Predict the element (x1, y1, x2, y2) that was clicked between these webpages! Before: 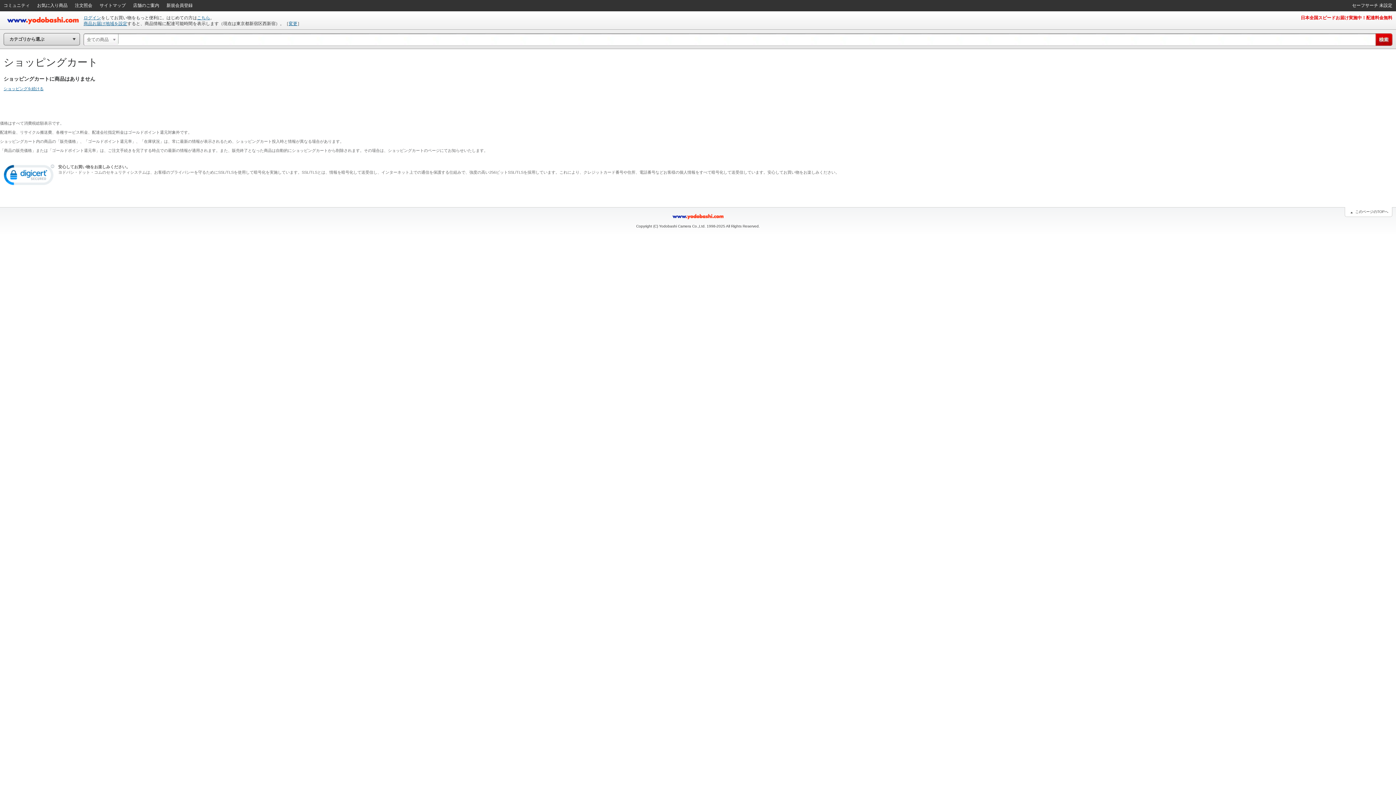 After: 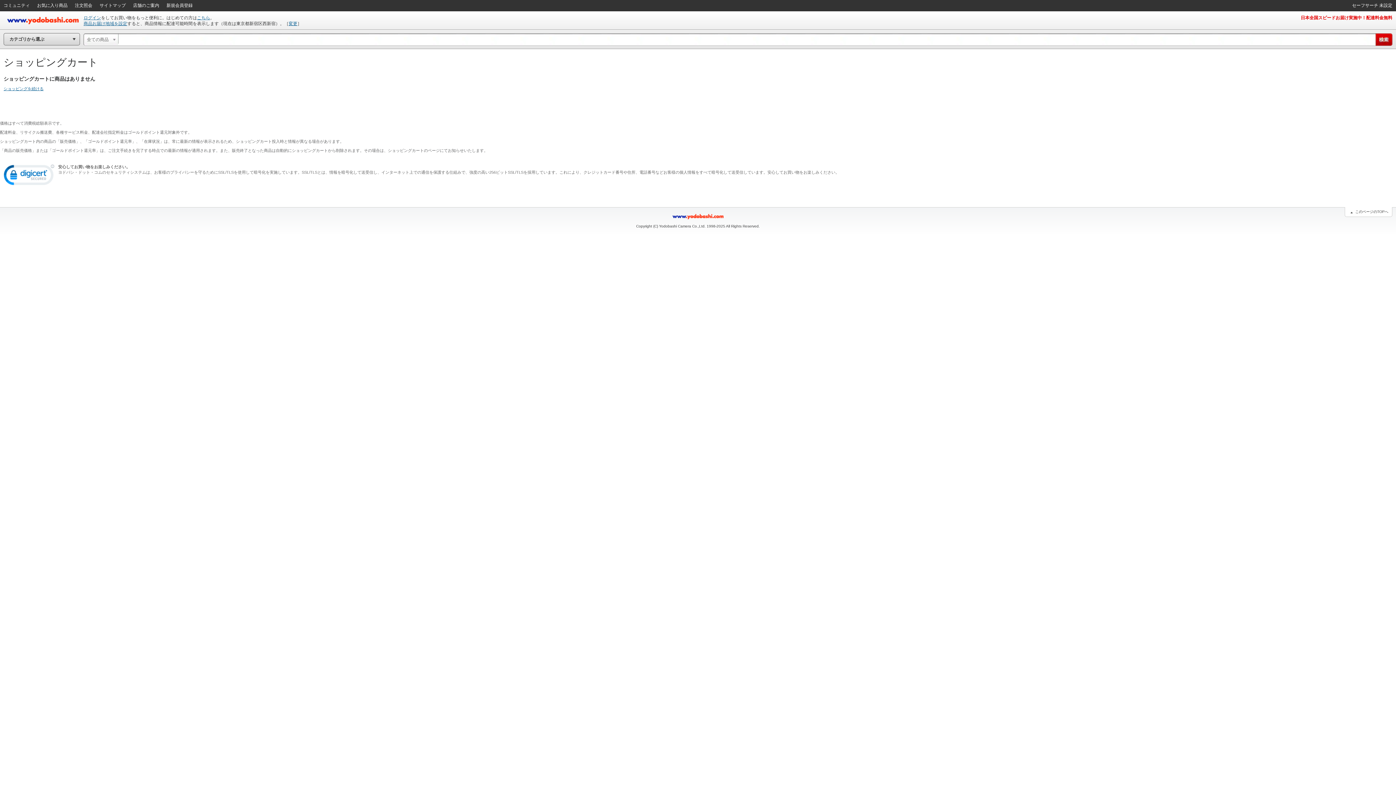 Action: label: このページのTOPへ bbox: (1345, 207, 1392, 217)